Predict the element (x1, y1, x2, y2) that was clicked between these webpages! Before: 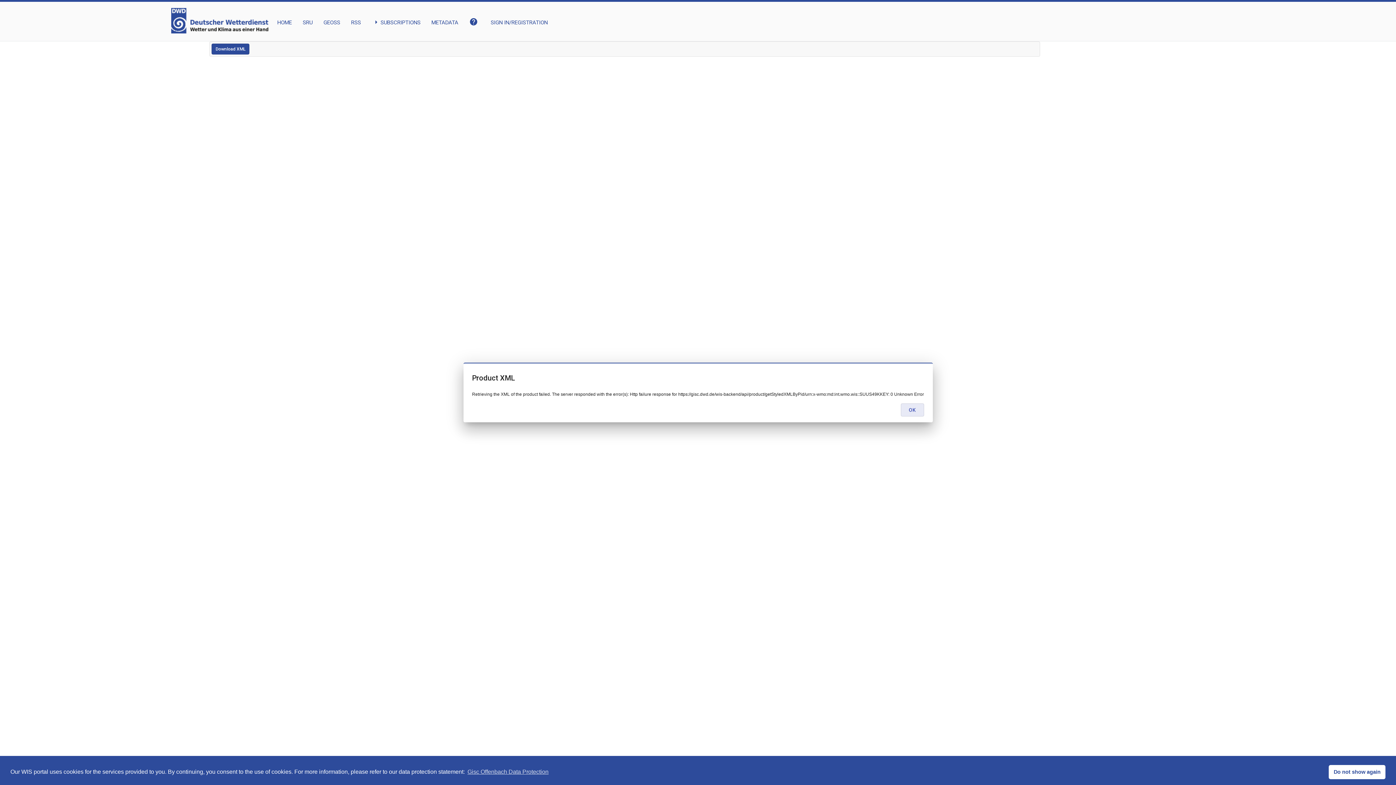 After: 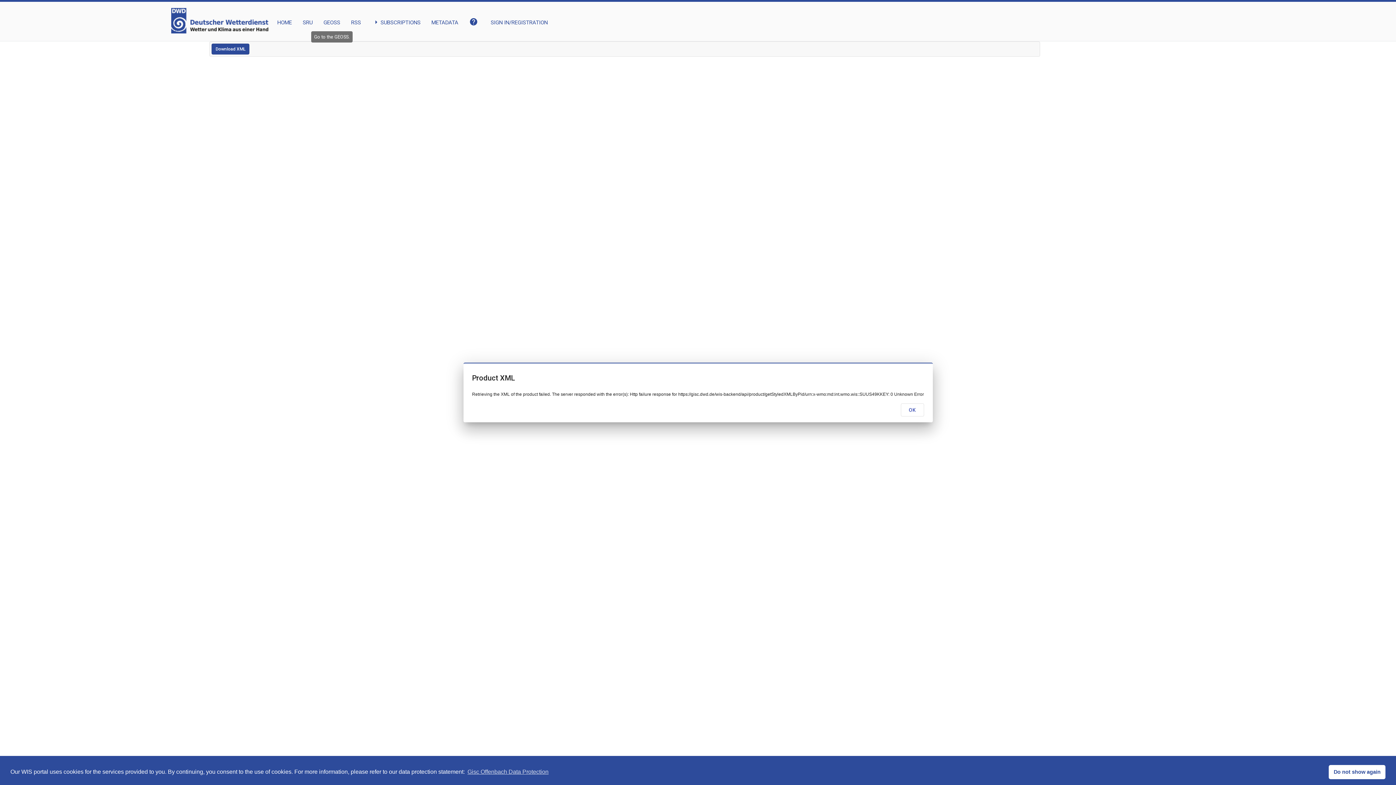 Action: bbox: (323, 8, 340, 26) label: GEOSS